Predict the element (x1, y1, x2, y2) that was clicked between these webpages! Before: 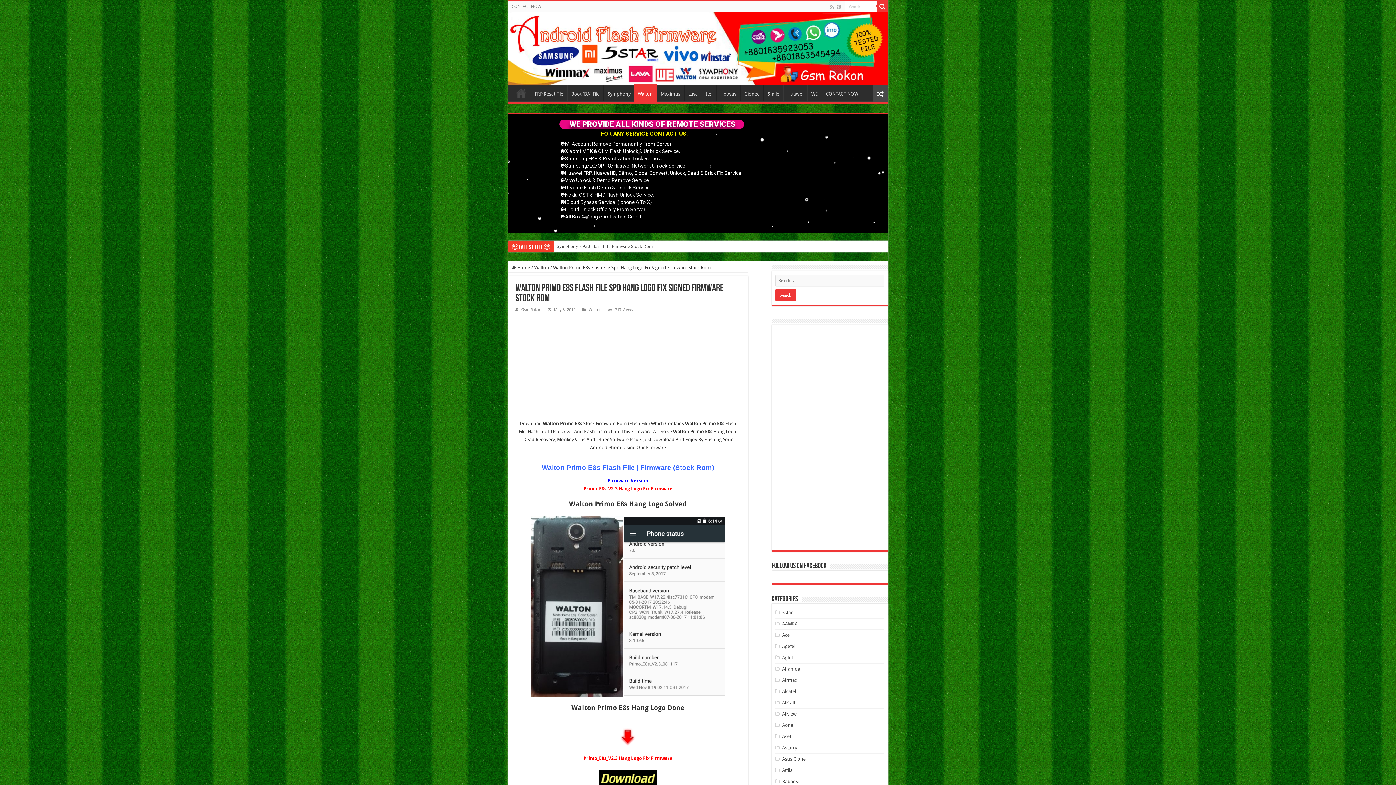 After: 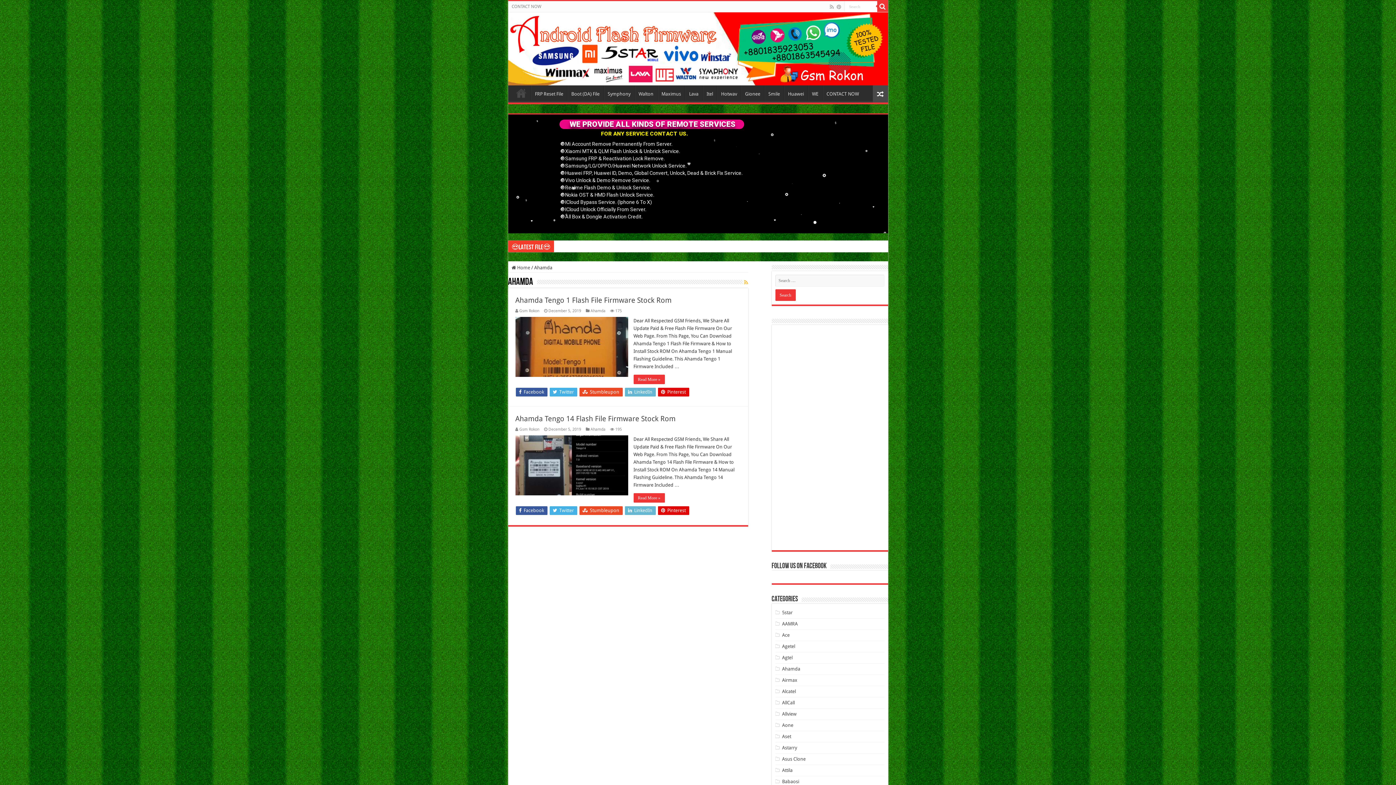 Action: label: Ahamda bbox: (782, 666, 800, 671)